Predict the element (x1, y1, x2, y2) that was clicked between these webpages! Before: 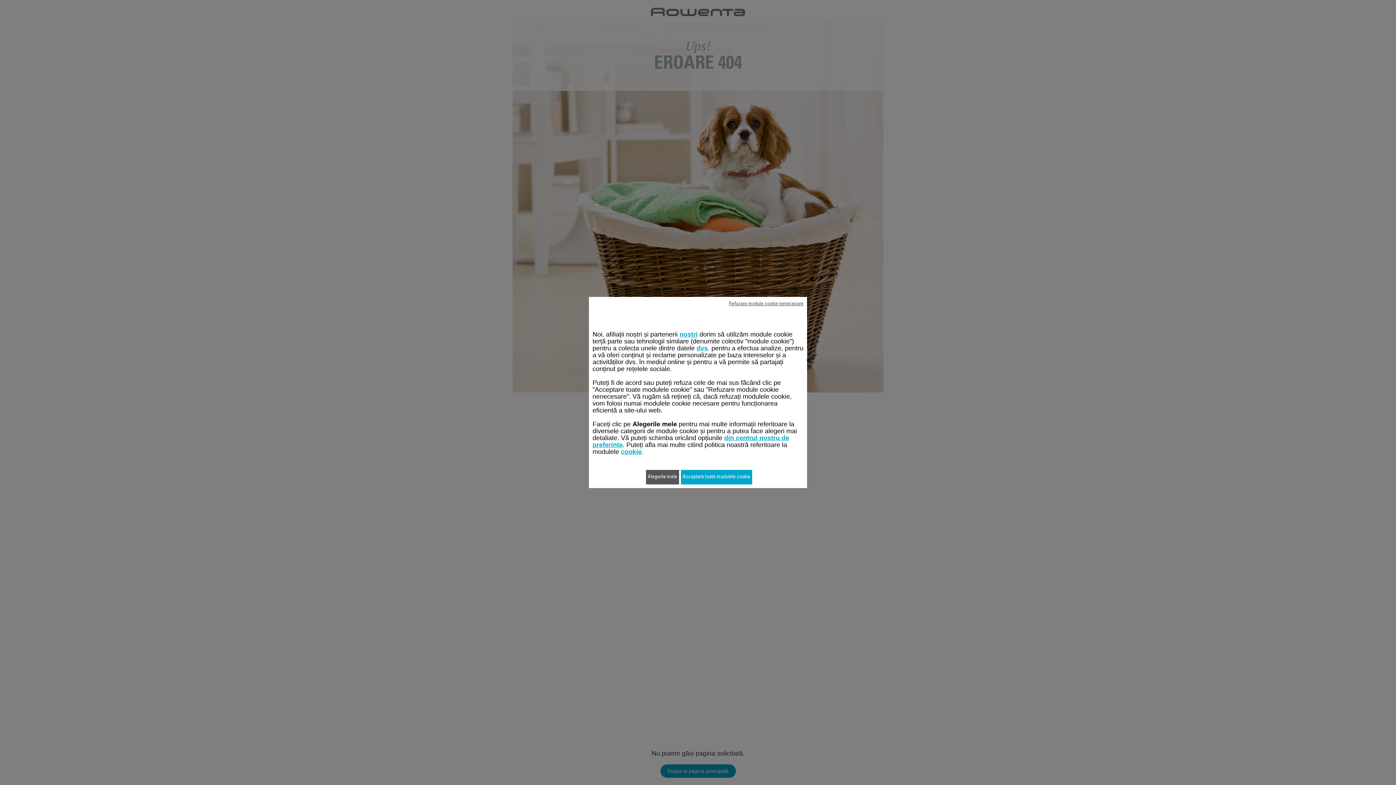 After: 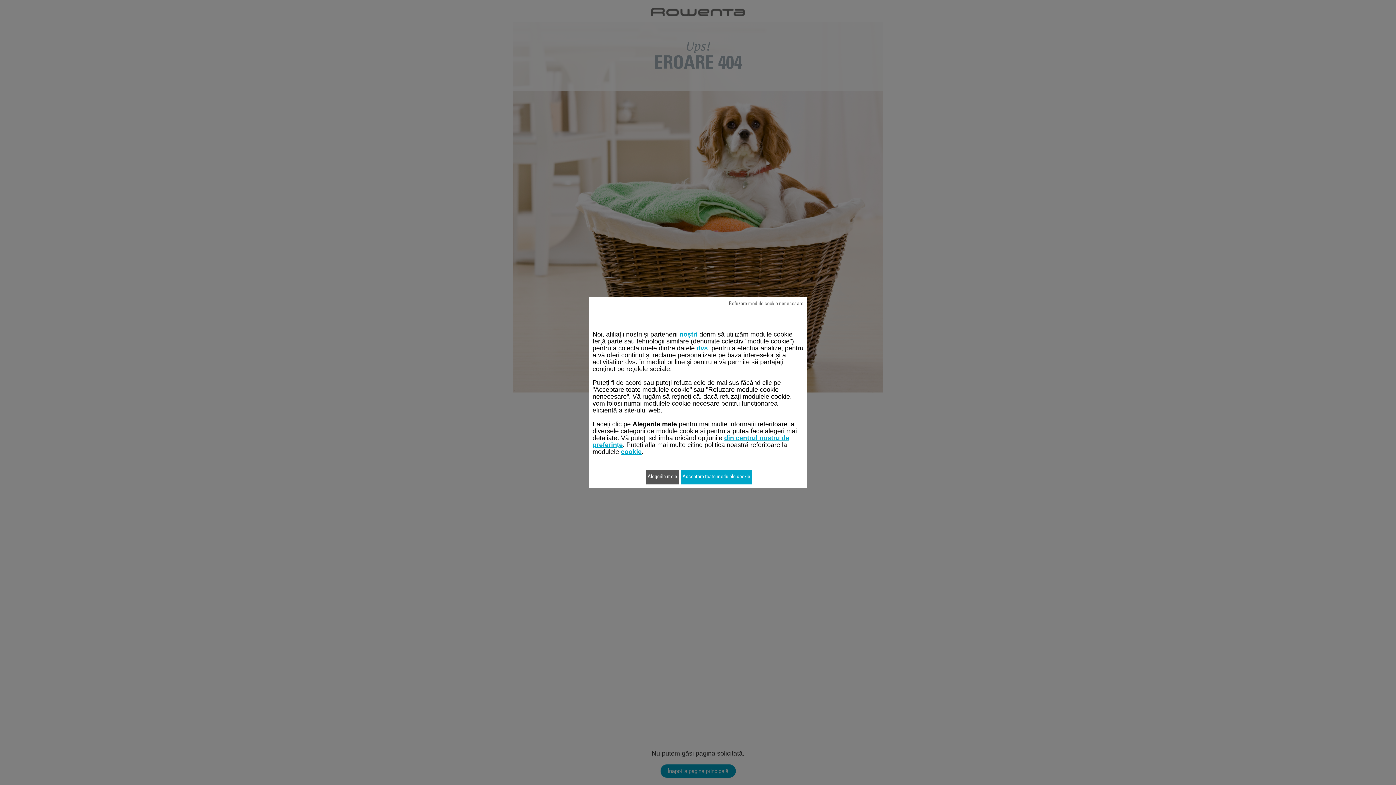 Action: label: cookie bbox: (621, 448, 641, 455)